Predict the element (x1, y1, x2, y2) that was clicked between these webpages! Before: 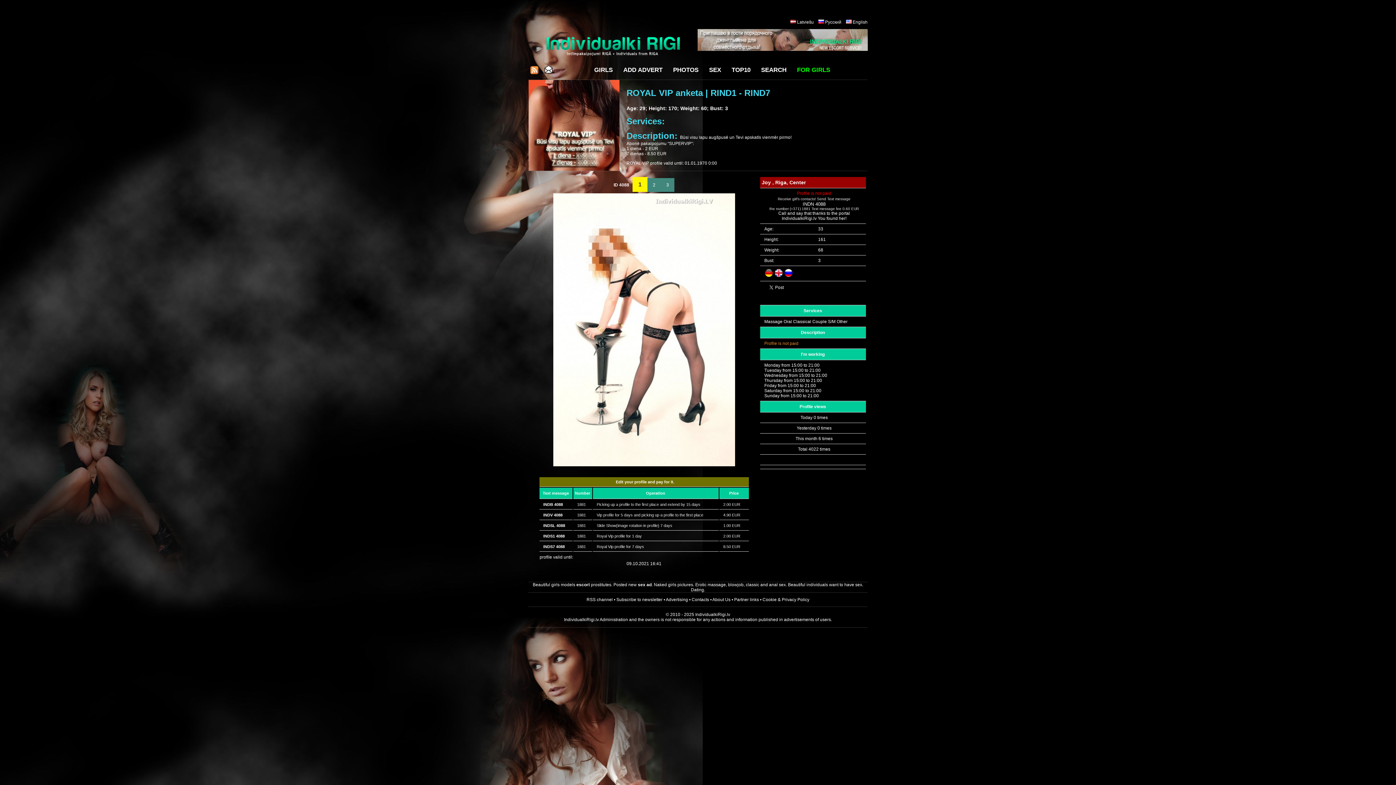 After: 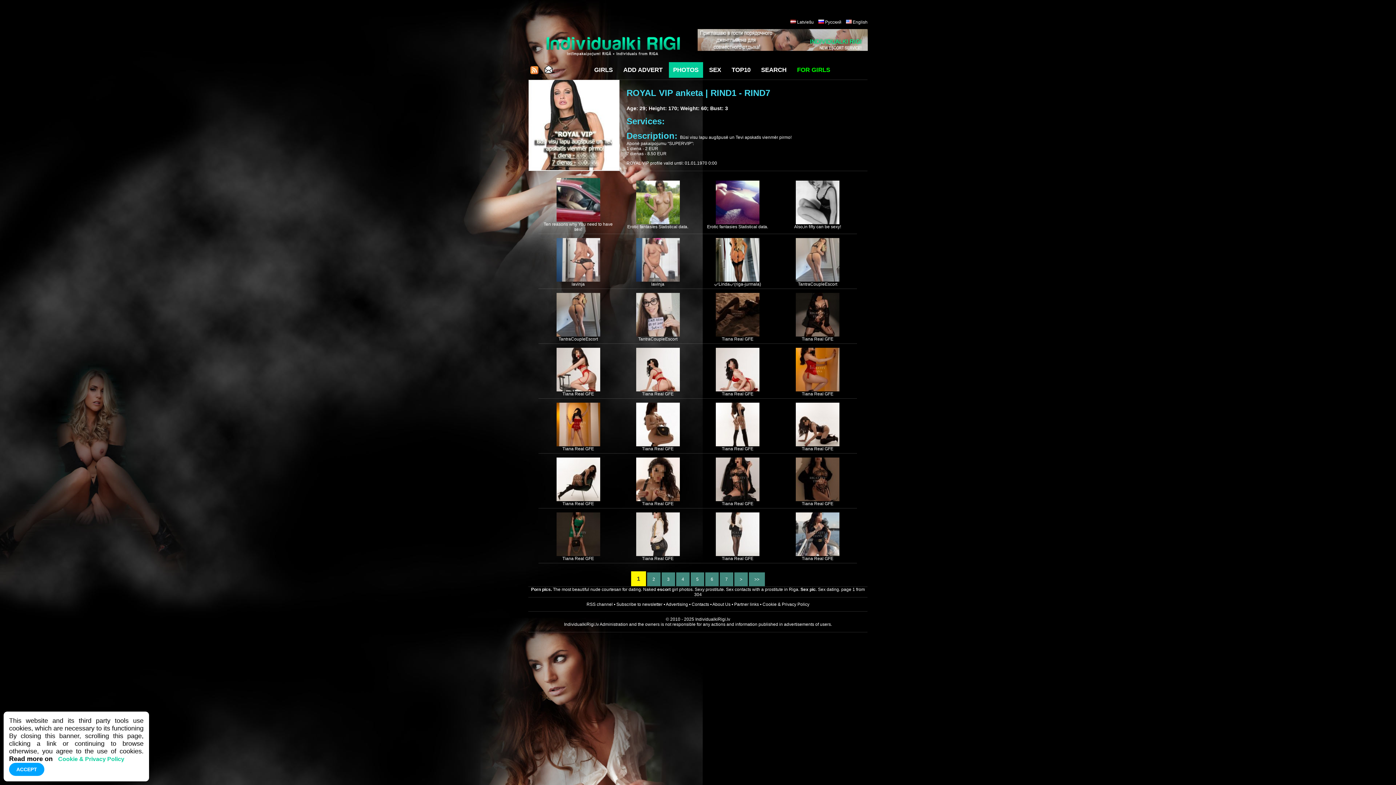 Action: bbox: (668, 62, 703, 77) label: PHOTOS